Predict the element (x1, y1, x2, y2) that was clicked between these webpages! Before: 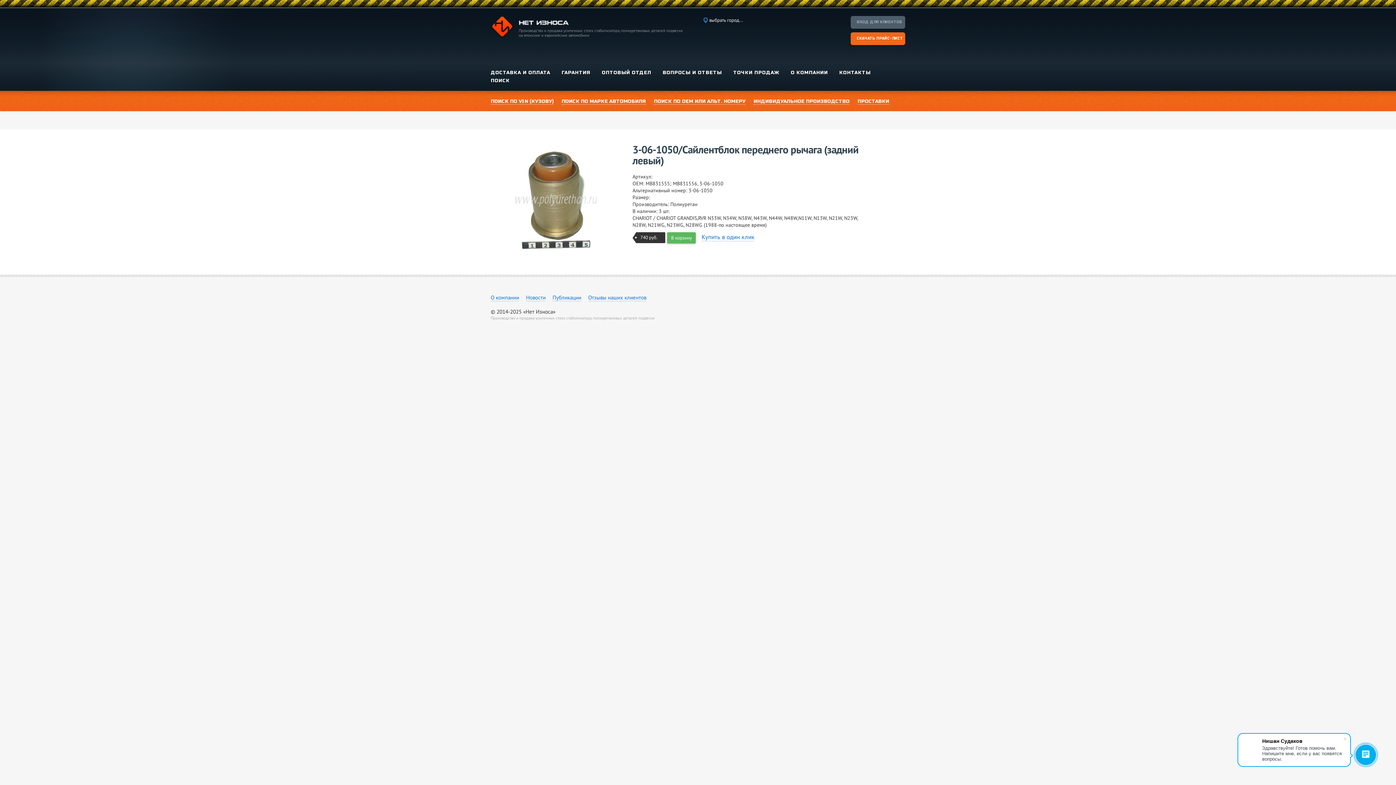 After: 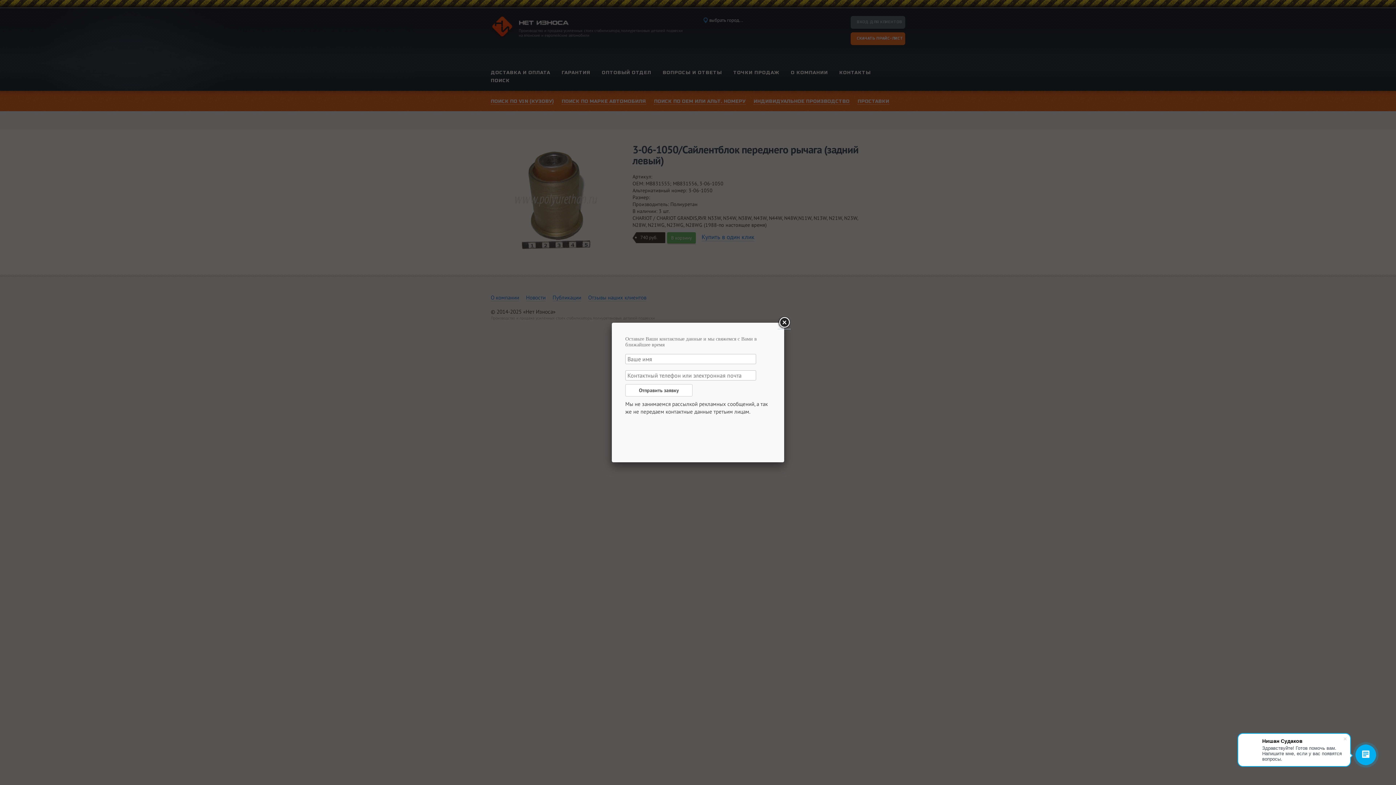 Action: bbox: (701, 233, 754, 241) label: Купить в один клик